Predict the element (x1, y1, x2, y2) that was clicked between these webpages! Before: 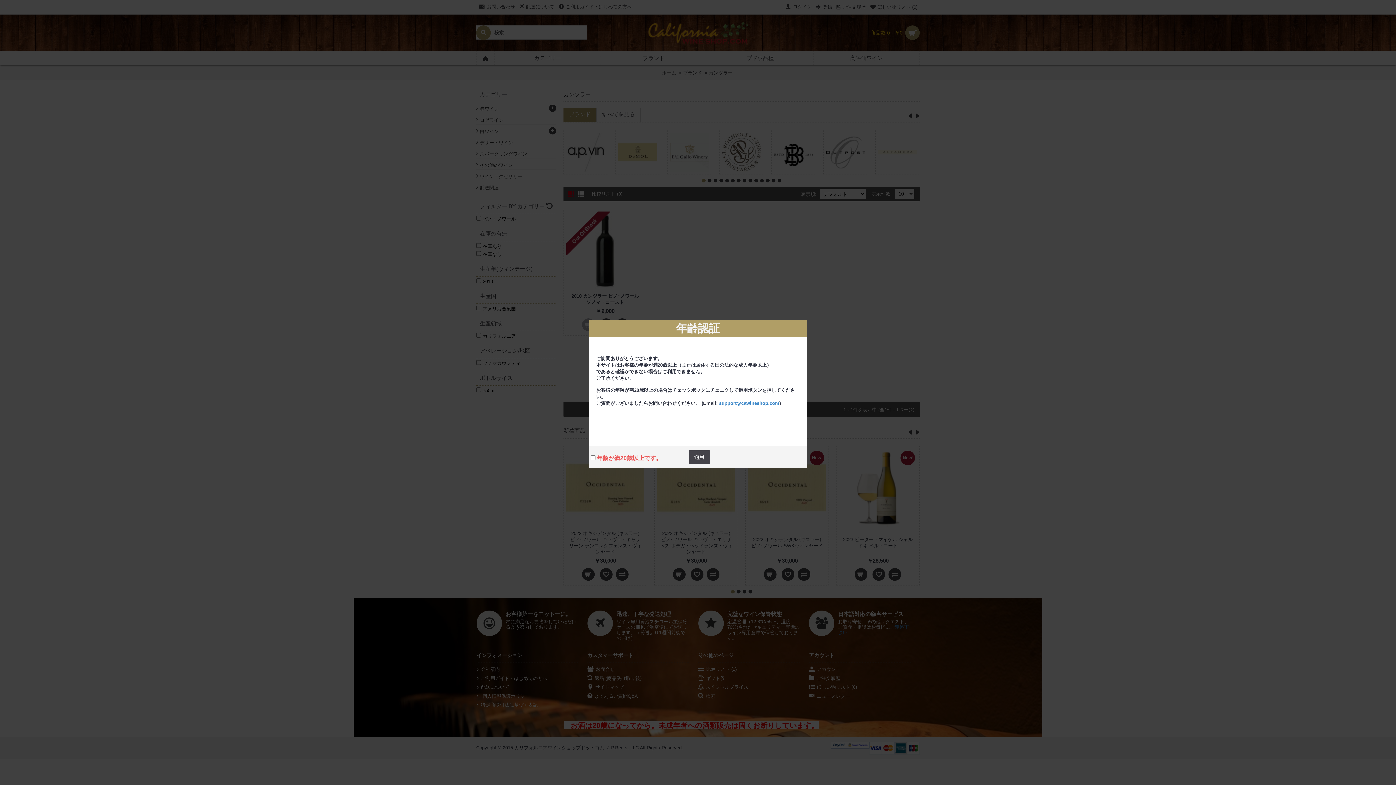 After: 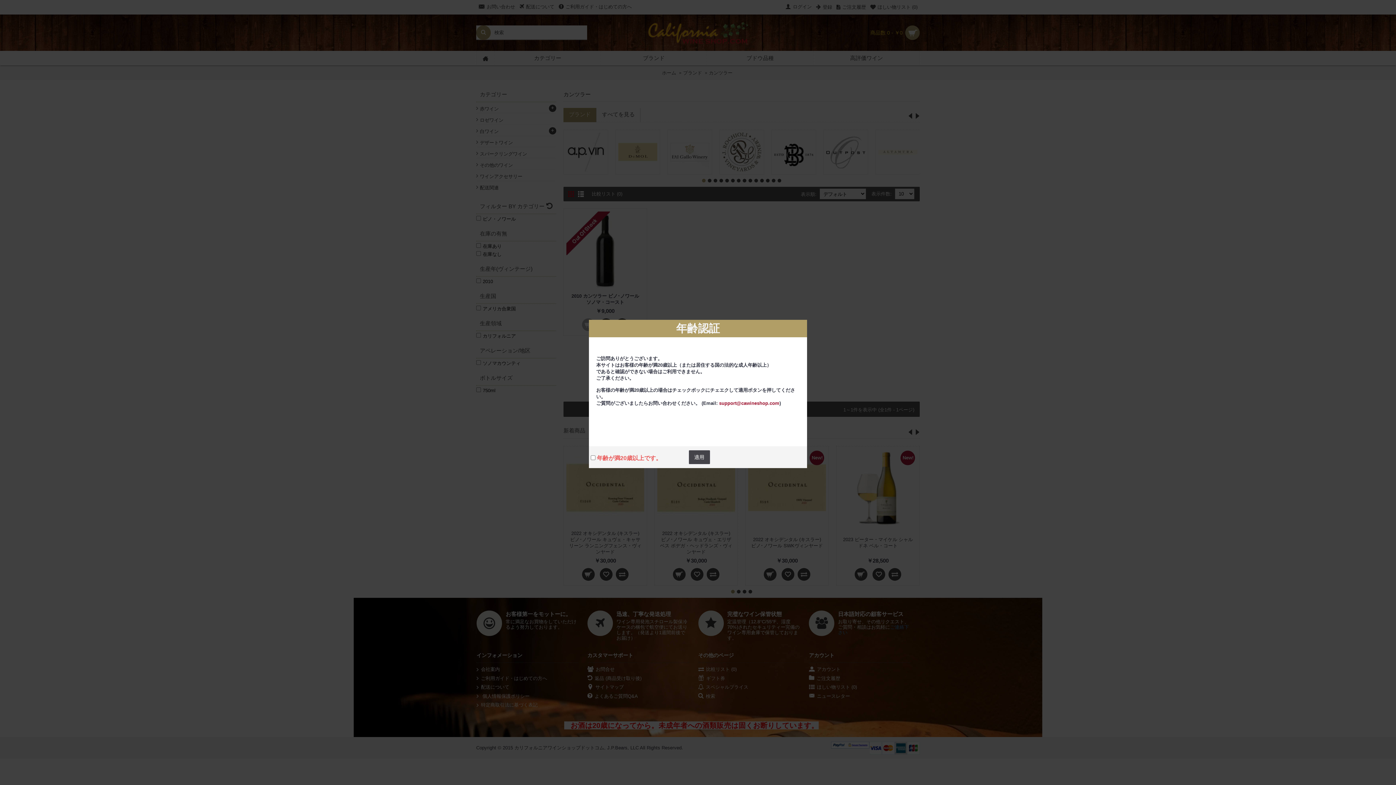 Action: label: support@cawineshop.com bbox: (719, 400, 779, 406)